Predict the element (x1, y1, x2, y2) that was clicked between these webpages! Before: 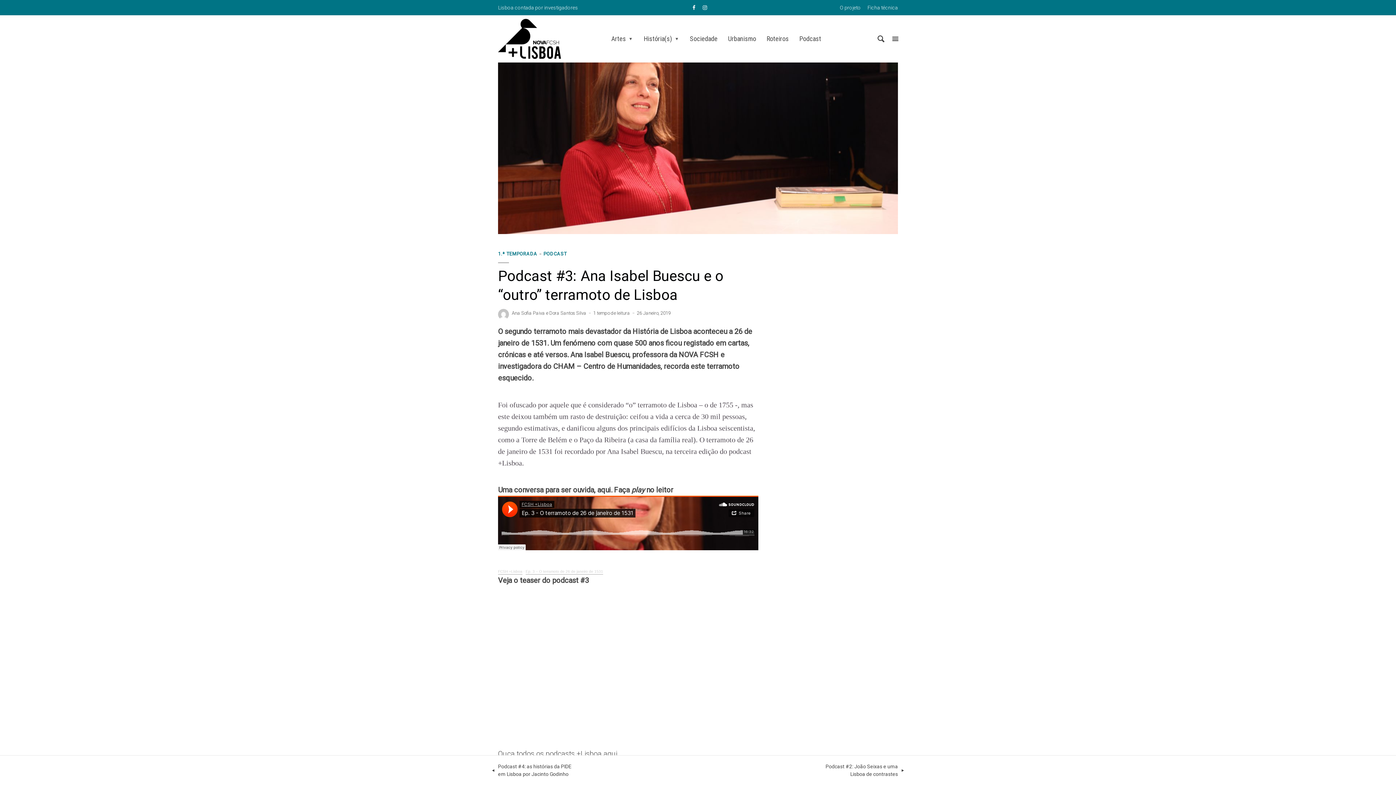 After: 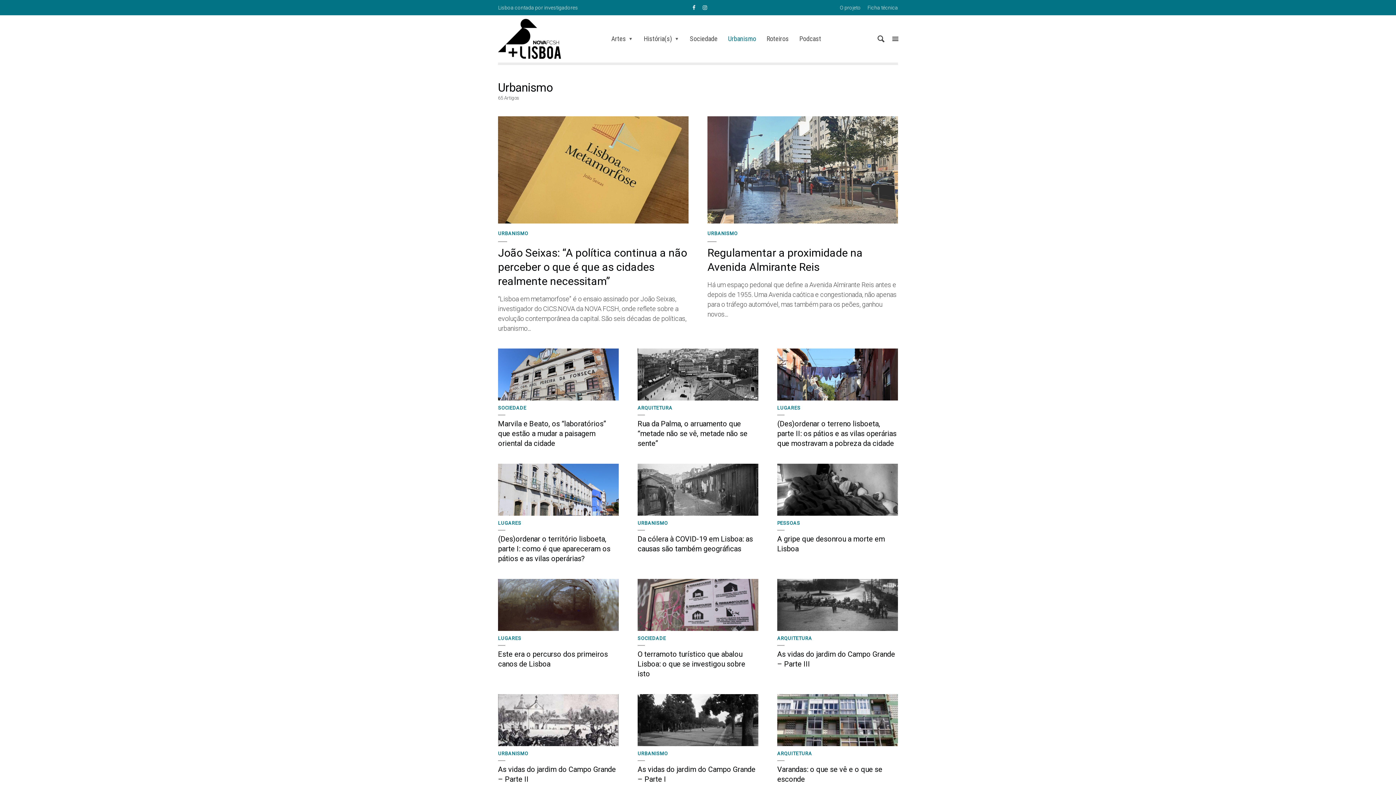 Action: bbox: (728, 31, 756, 46) label: Urbanismo